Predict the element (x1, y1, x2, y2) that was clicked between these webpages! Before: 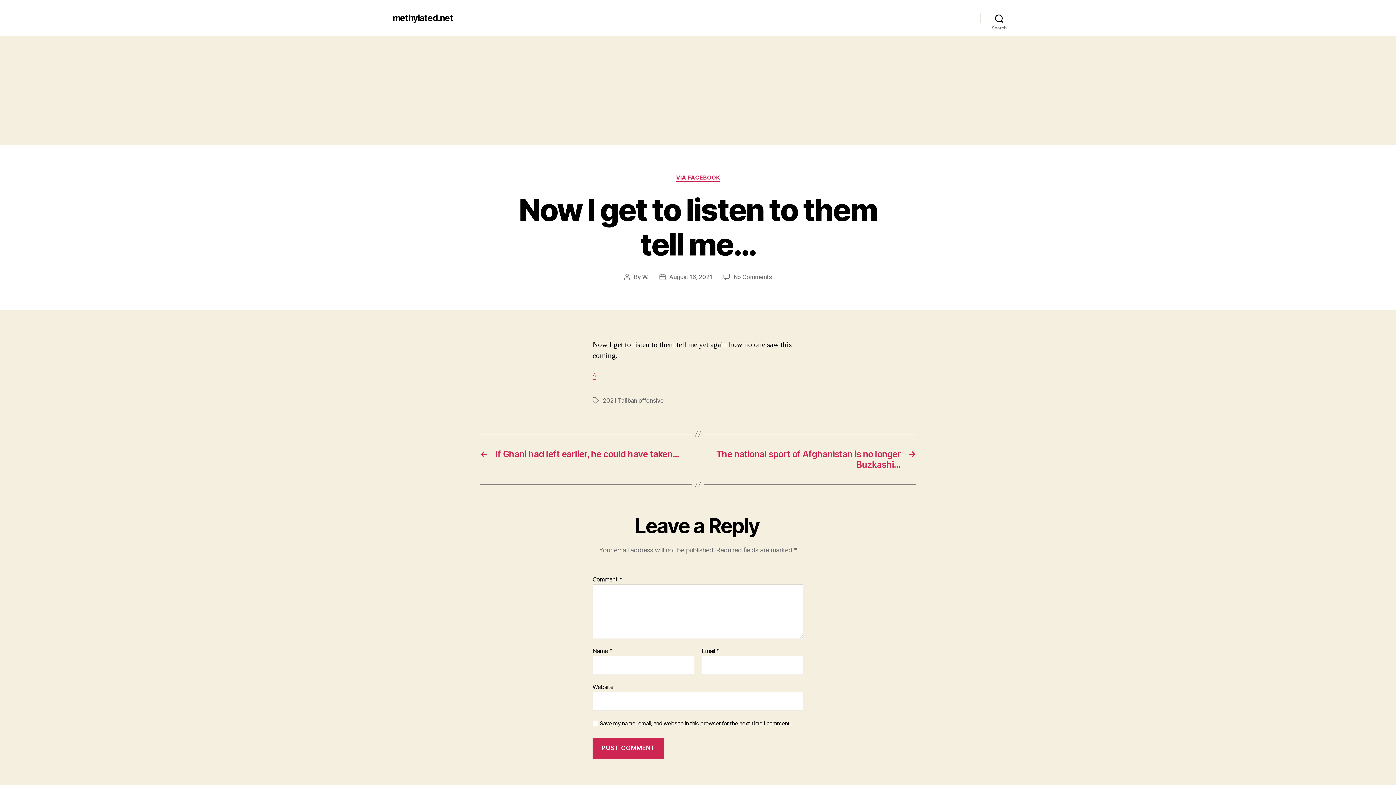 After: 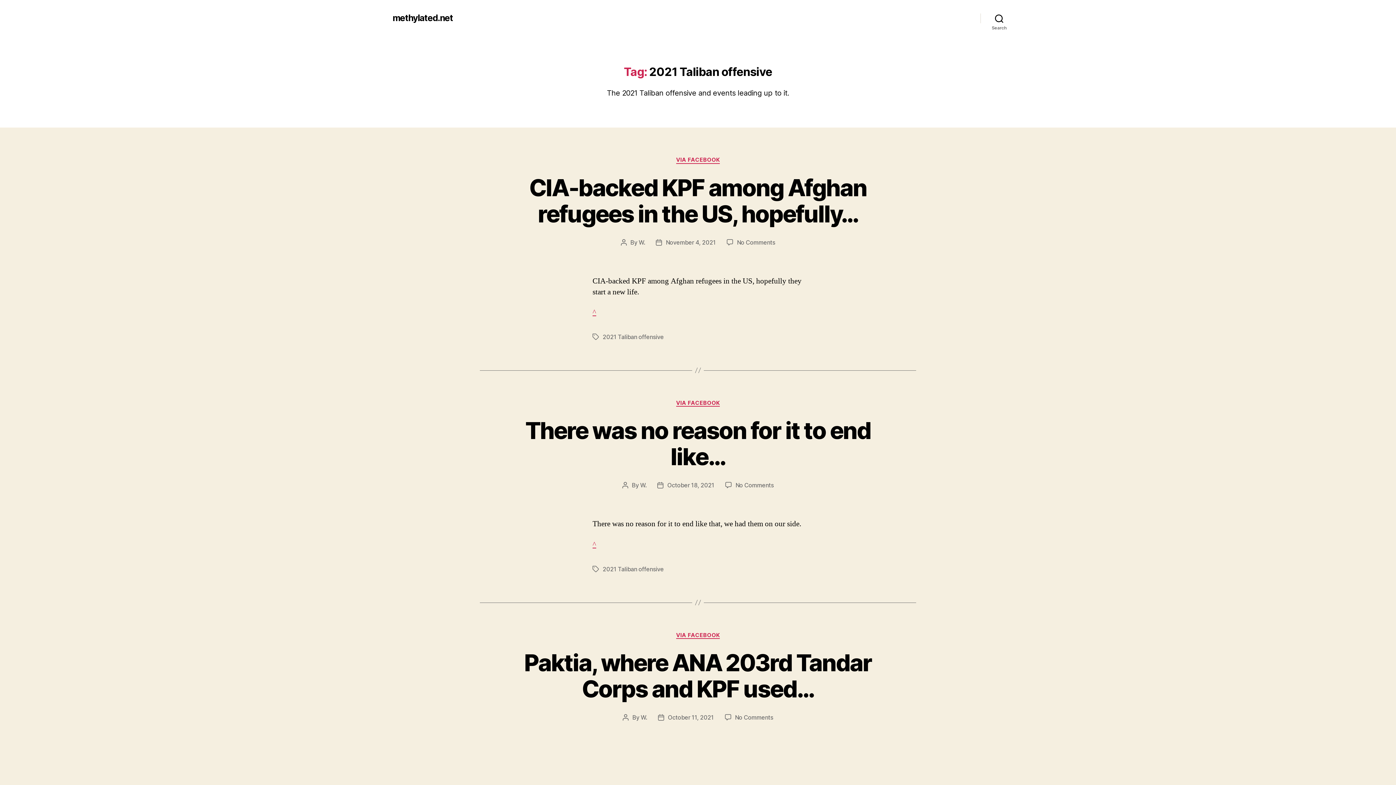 Action: label: 2021 Taliban offensive bbox: (602, 397, 664, 404)